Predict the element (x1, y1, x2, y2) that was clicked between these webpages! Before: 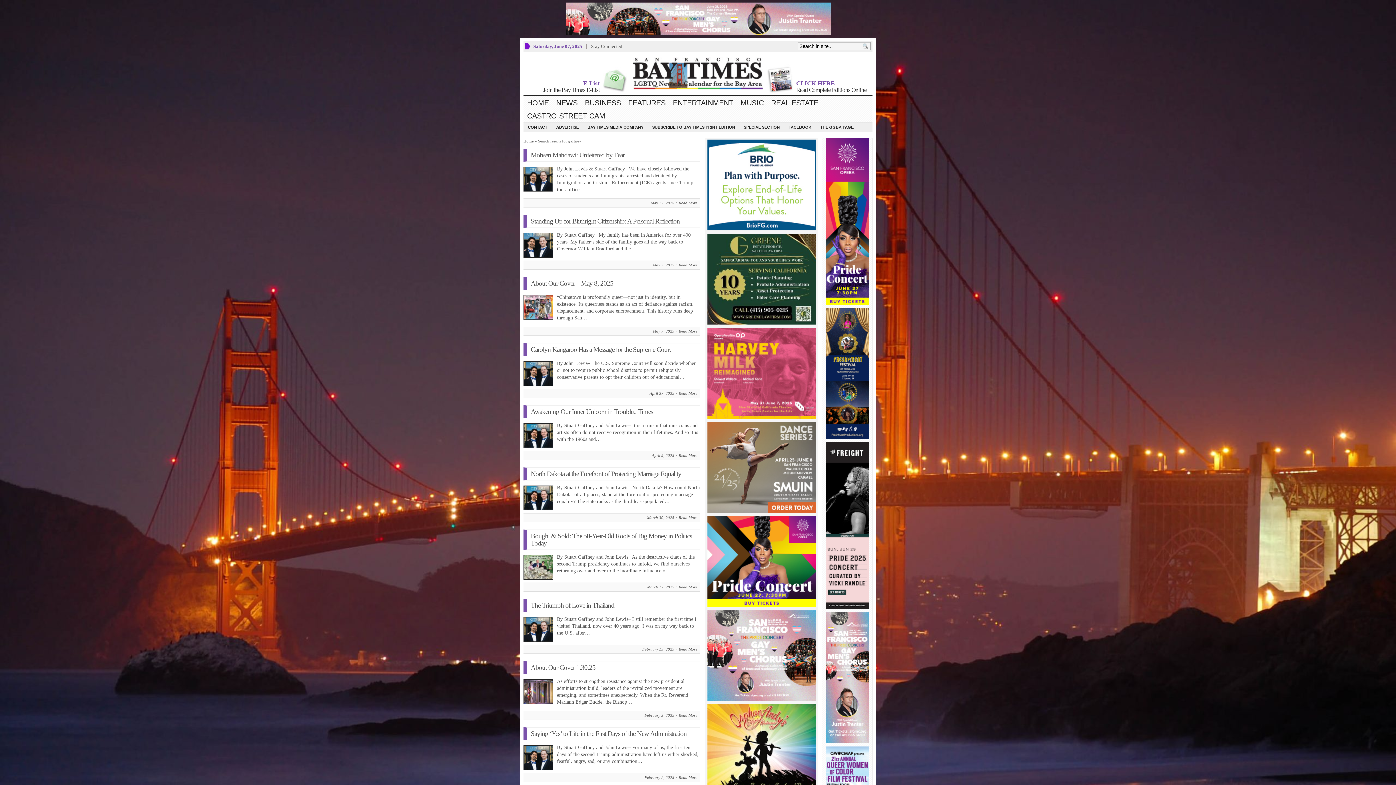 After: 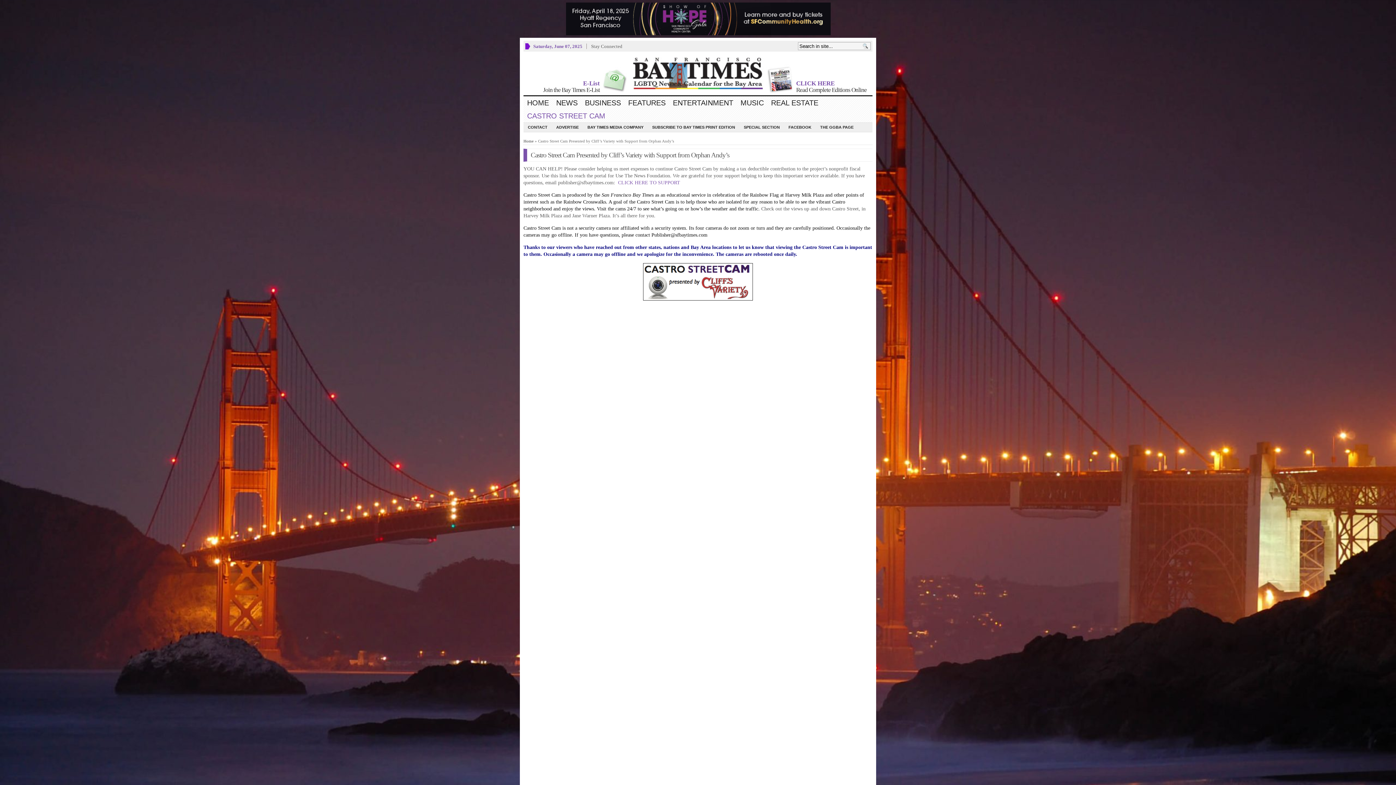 Action: label: CASTRO STREET CAM bbox: (523, 109, 609, 122)